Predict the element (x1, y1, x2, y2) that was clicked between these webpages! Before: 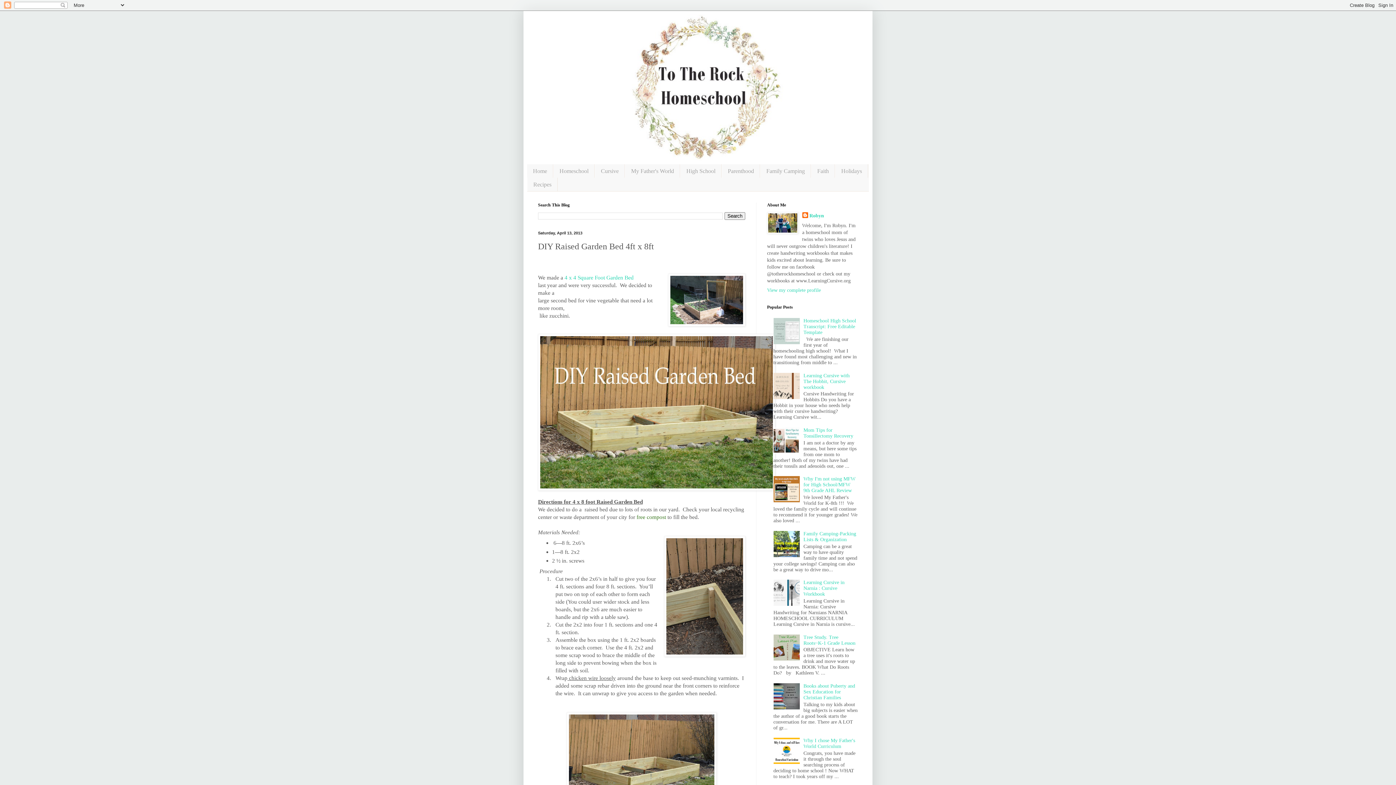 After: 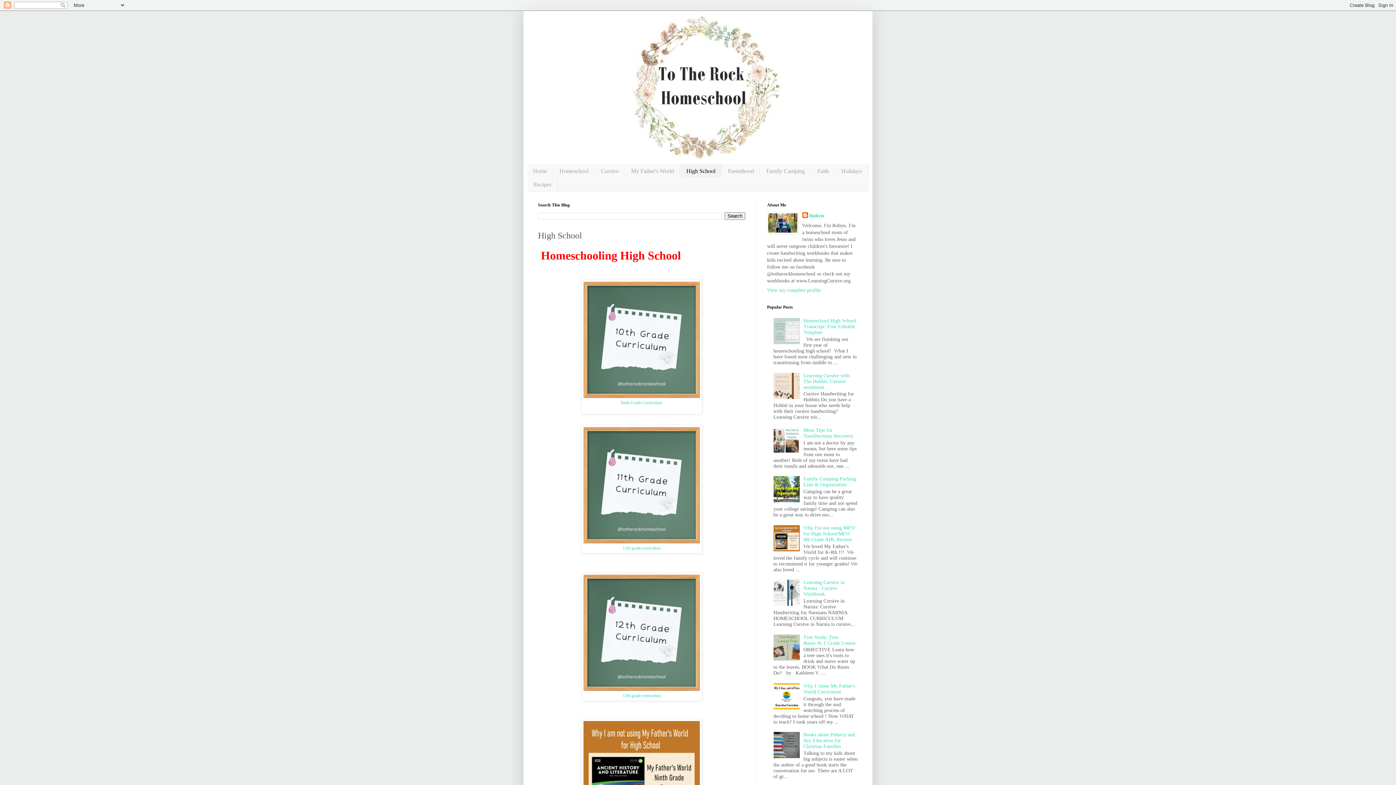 Action: label: High School bbox: (680, 164, 721, 177)